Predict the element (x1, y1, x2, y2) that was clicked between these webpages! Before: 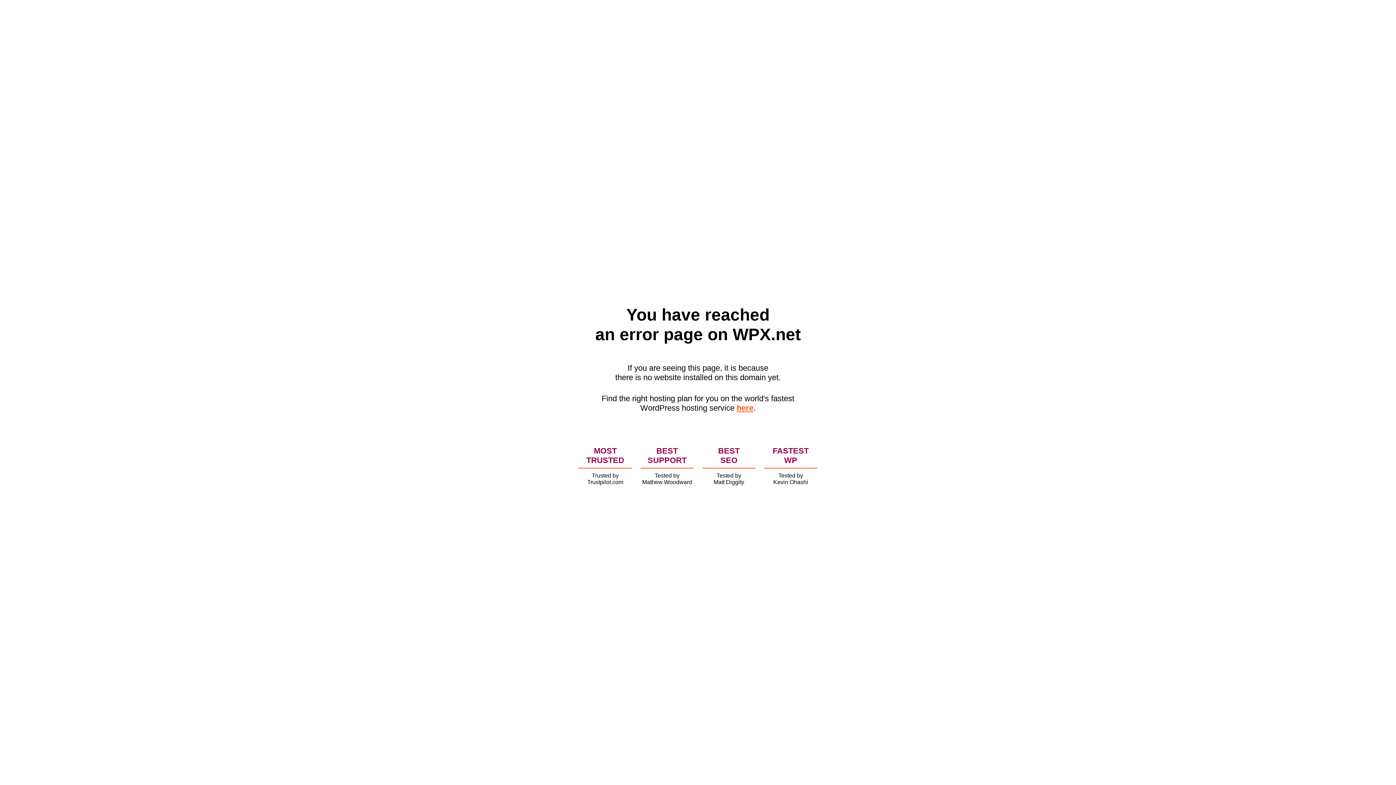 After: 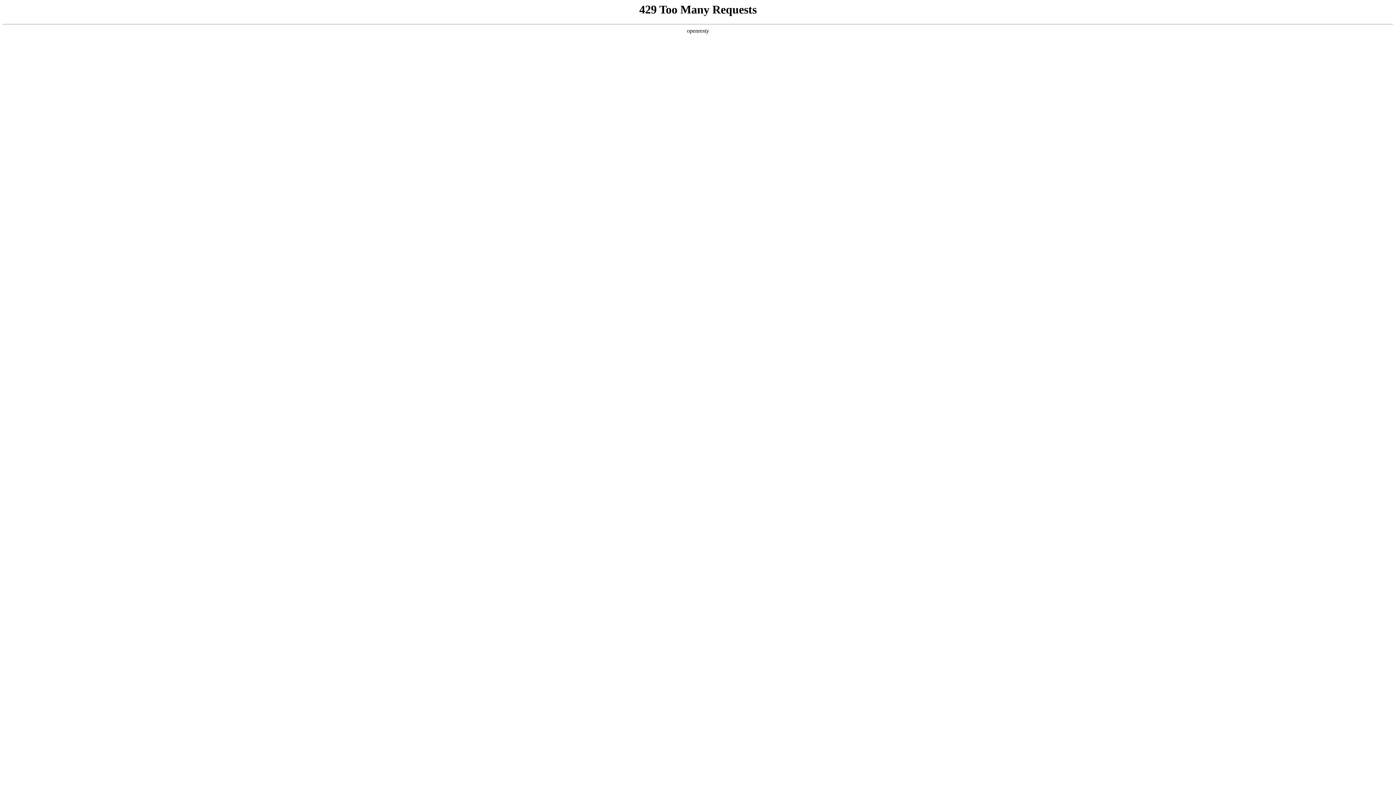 Action: bbox: (736, 403, 753, 412) label: here